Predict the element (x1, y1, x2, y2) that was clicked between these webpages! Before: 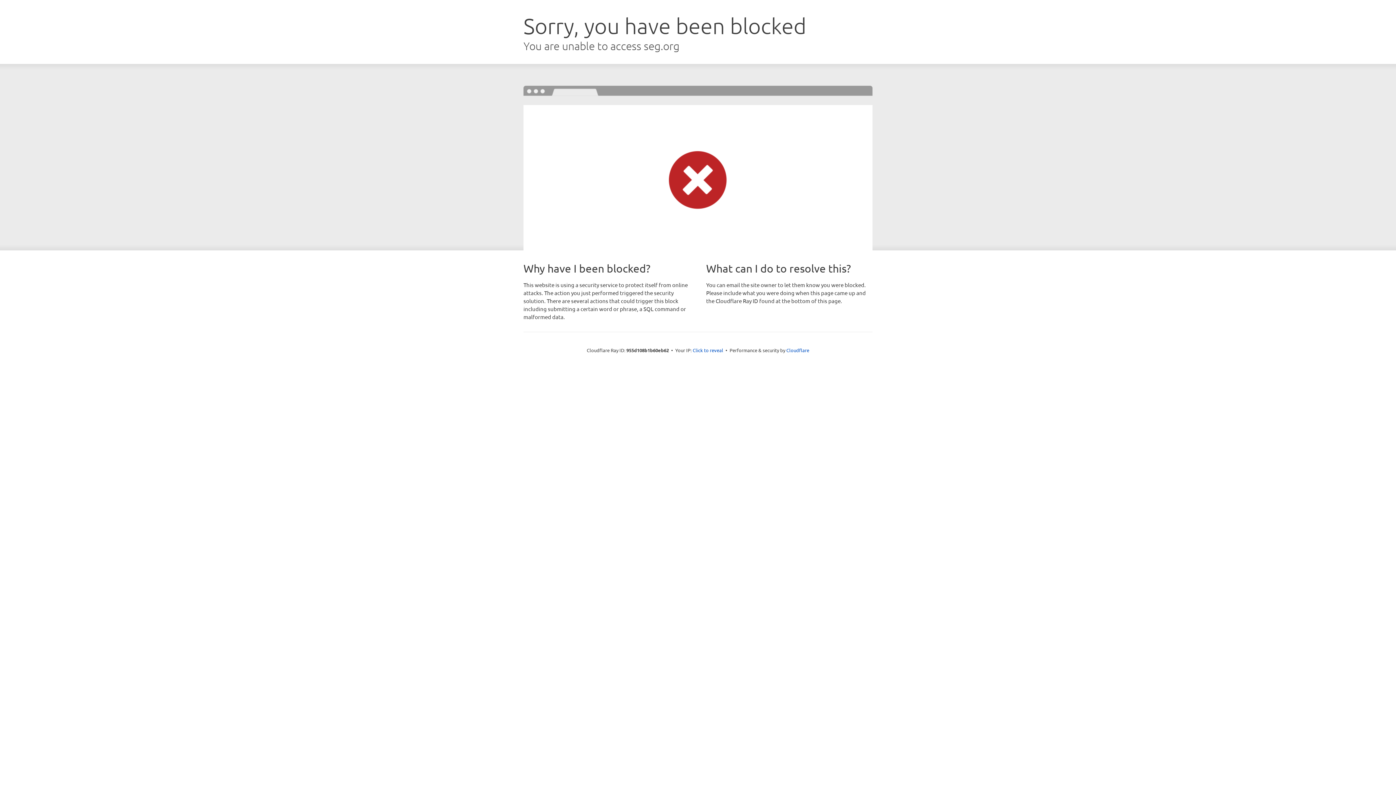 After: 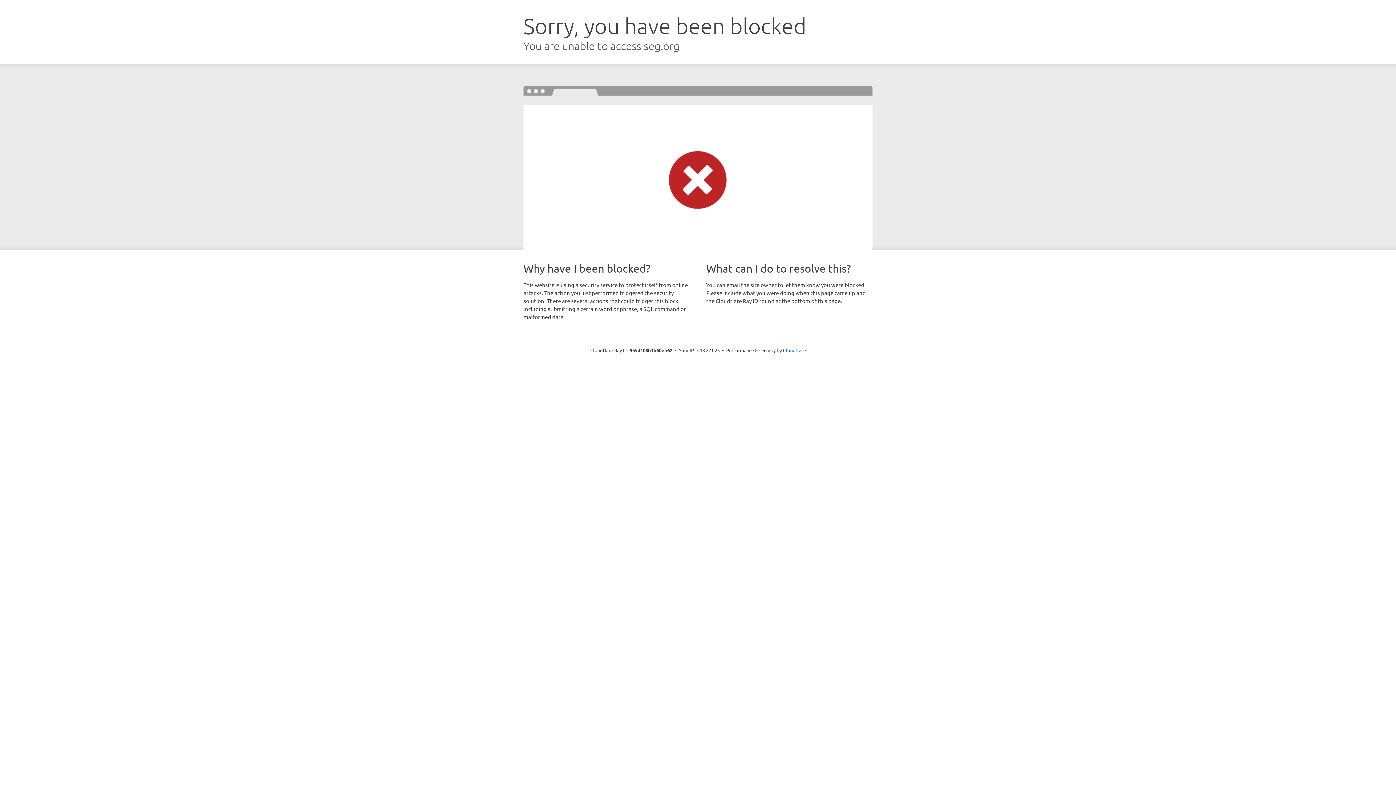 Action: label: Click to reveal bbox: (692, 346, 723, 353)